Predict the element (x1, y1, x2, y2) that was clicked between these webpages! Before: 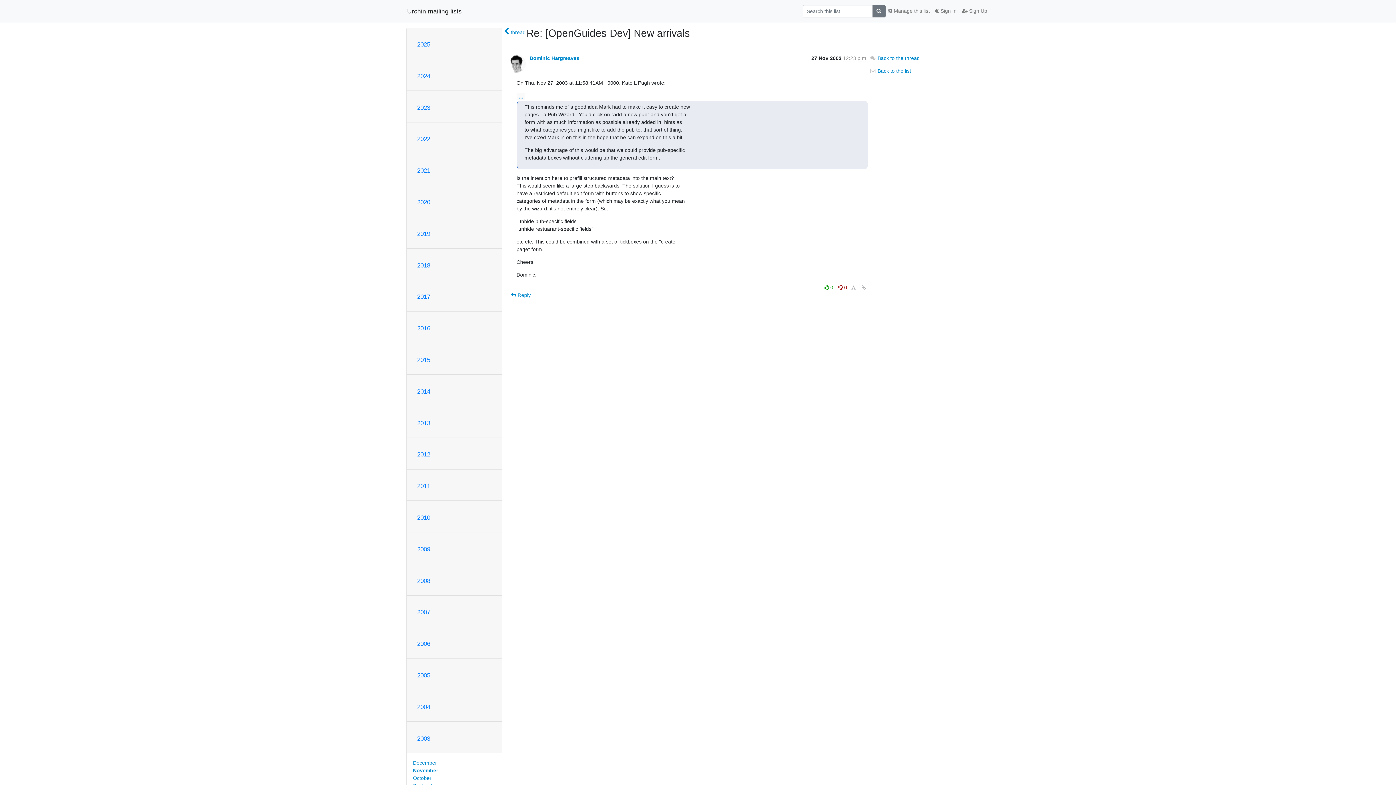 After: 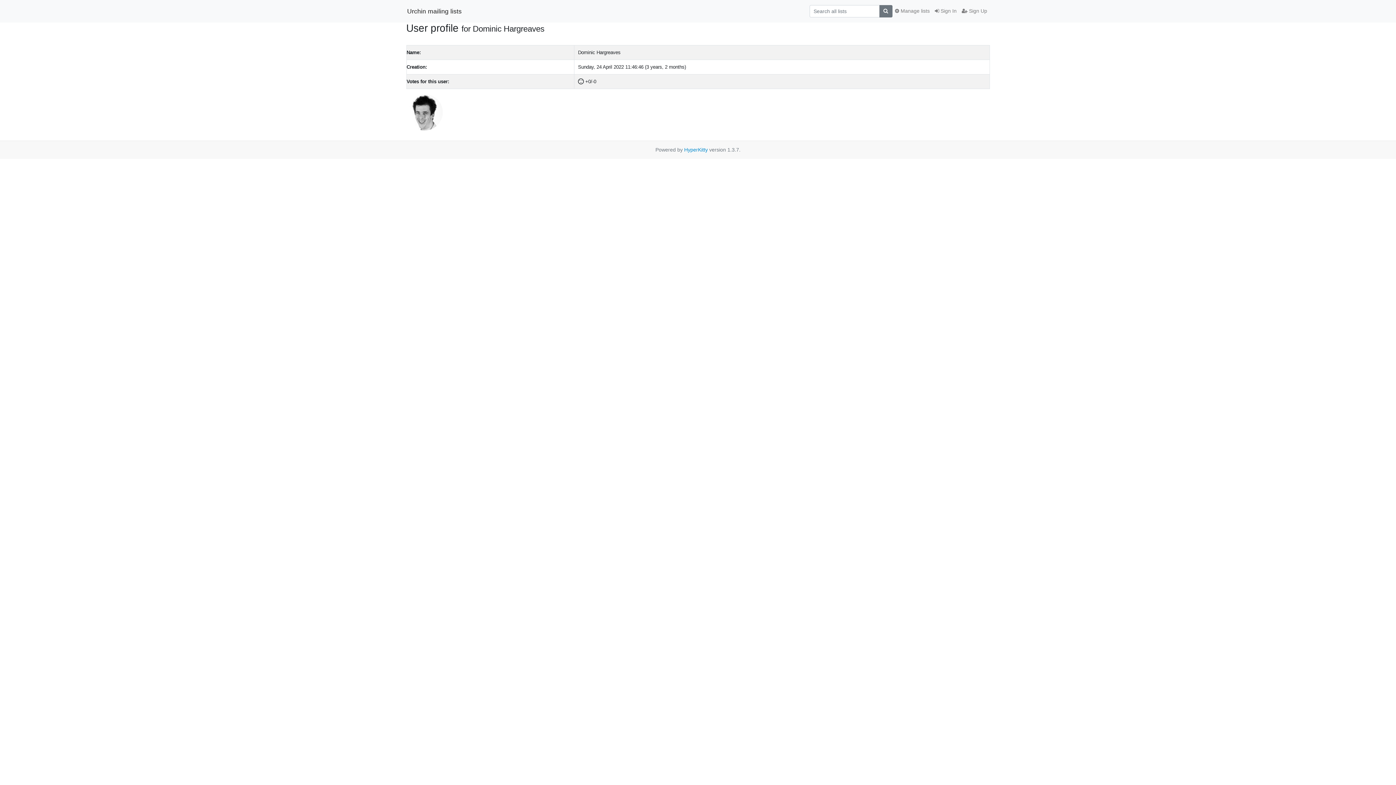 Action: bbox: (529, 55, 579, 60) label: Dominic Hargreaves